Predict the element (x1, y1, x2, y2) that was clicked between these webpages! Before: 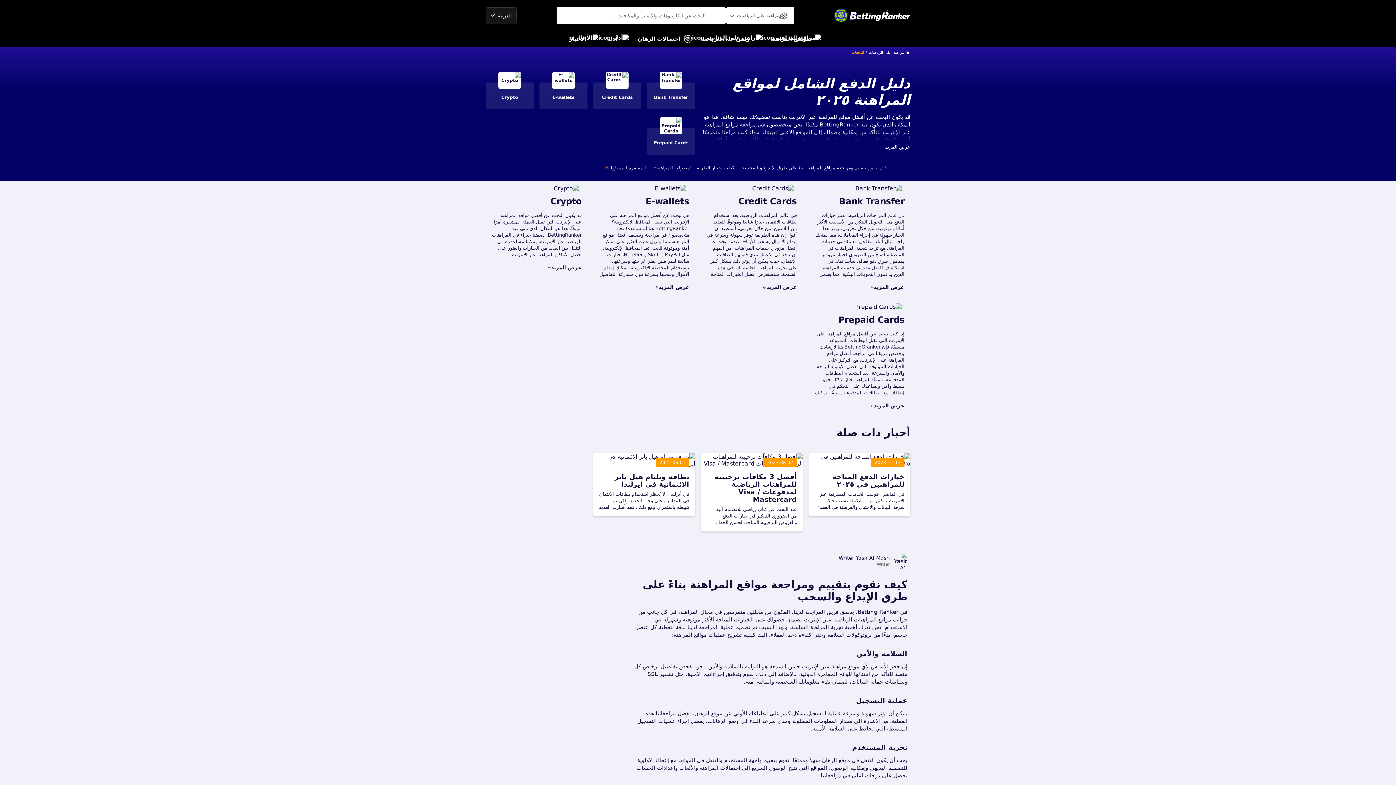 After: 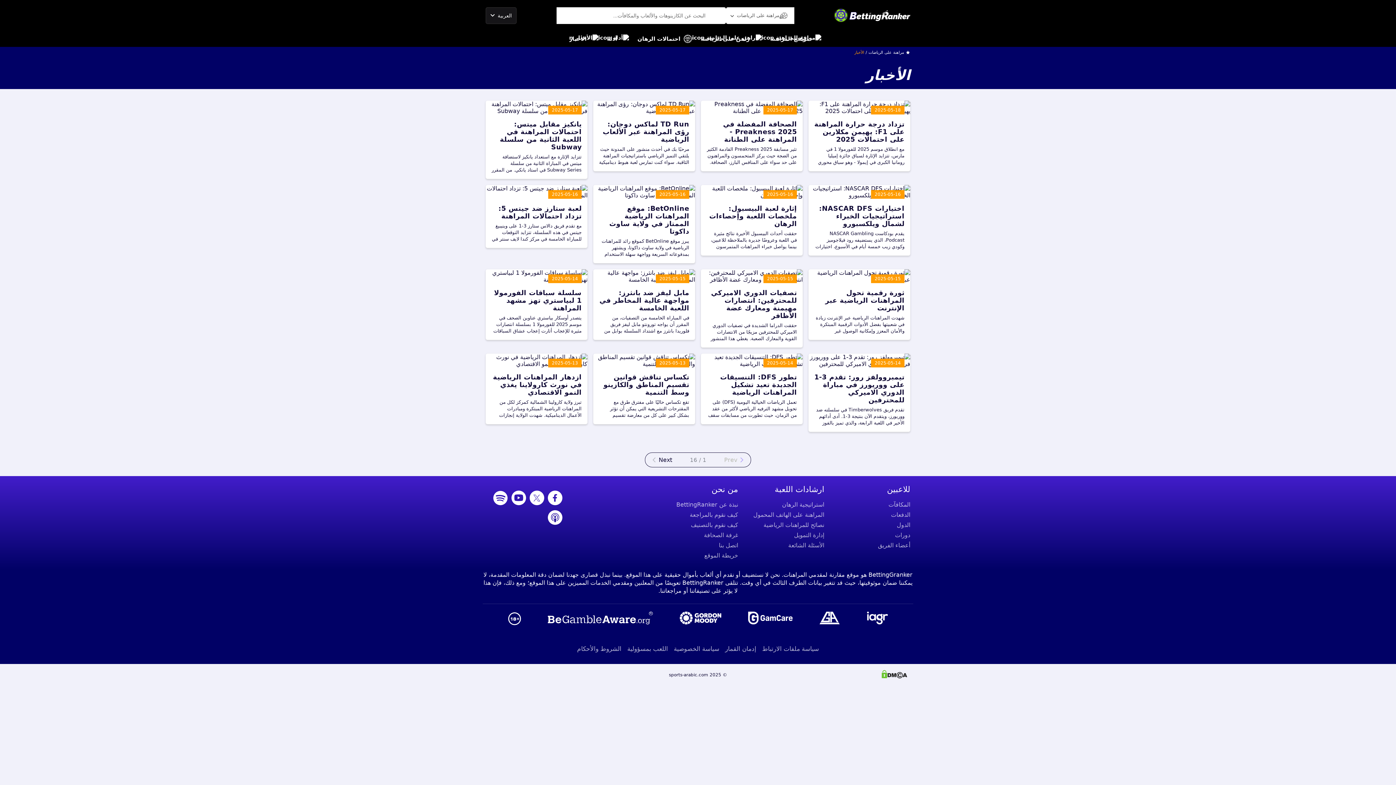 Action: bbox: (569, 30, 598, 46) label: الأخبار